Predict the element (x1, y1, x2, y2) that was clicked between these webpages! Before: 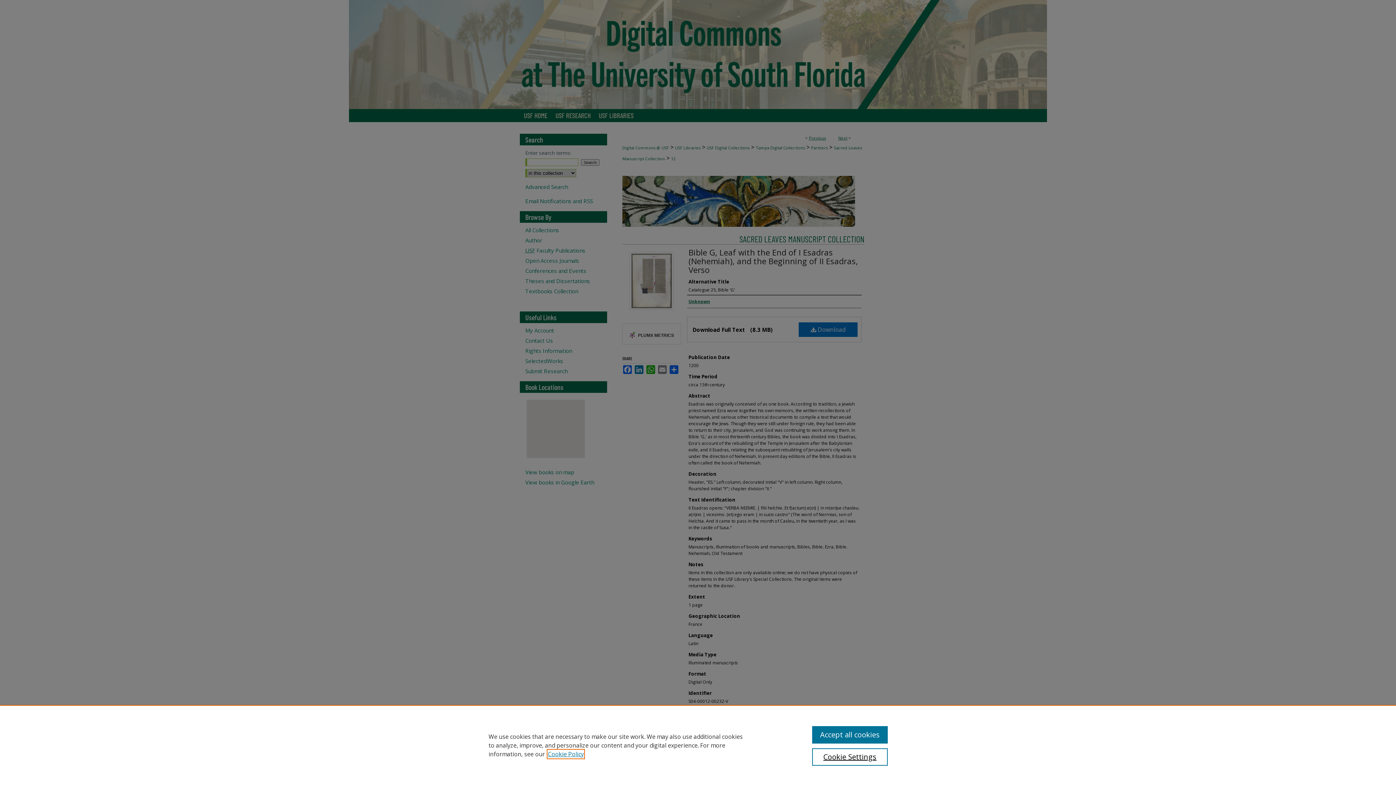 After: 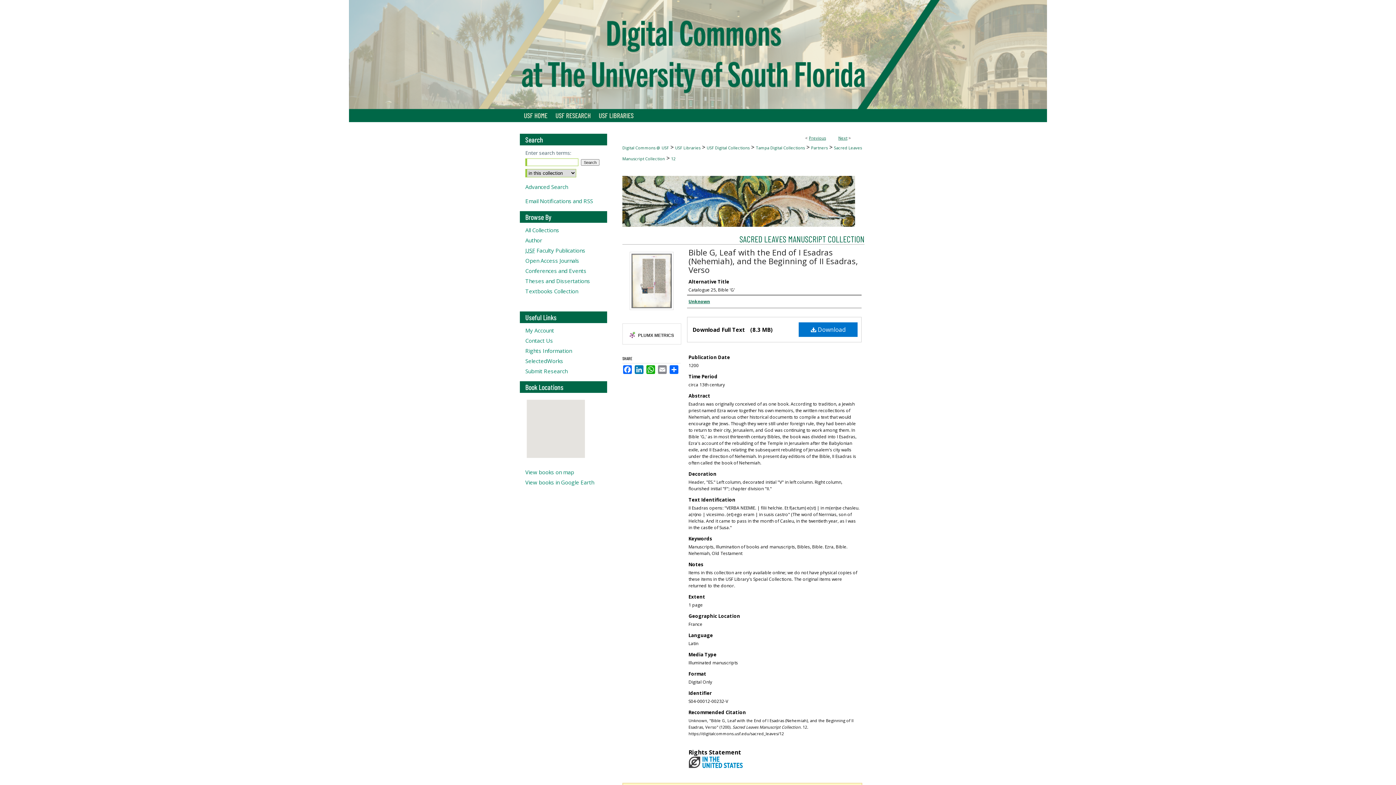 Action: bbox: (812, 726, 887, 744) label: Accept all cookies